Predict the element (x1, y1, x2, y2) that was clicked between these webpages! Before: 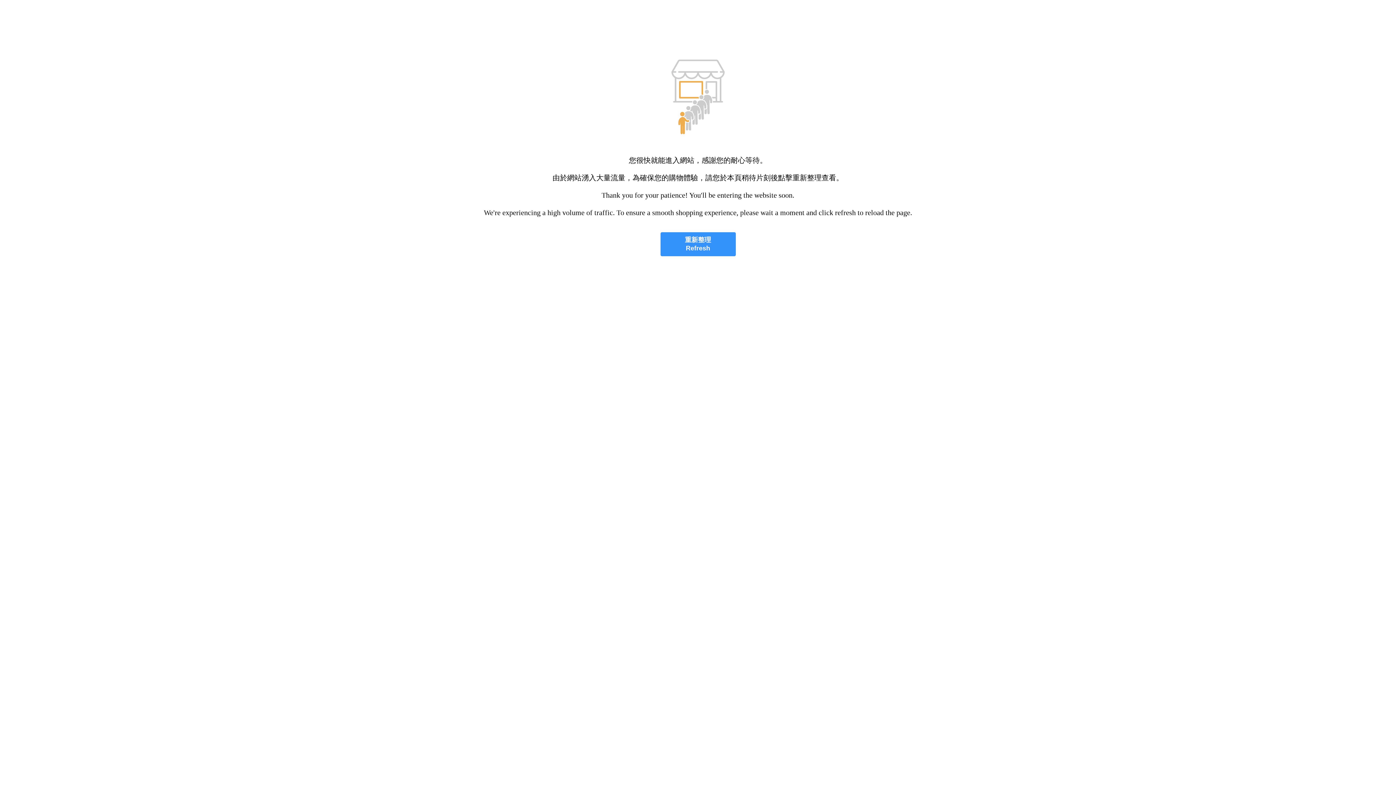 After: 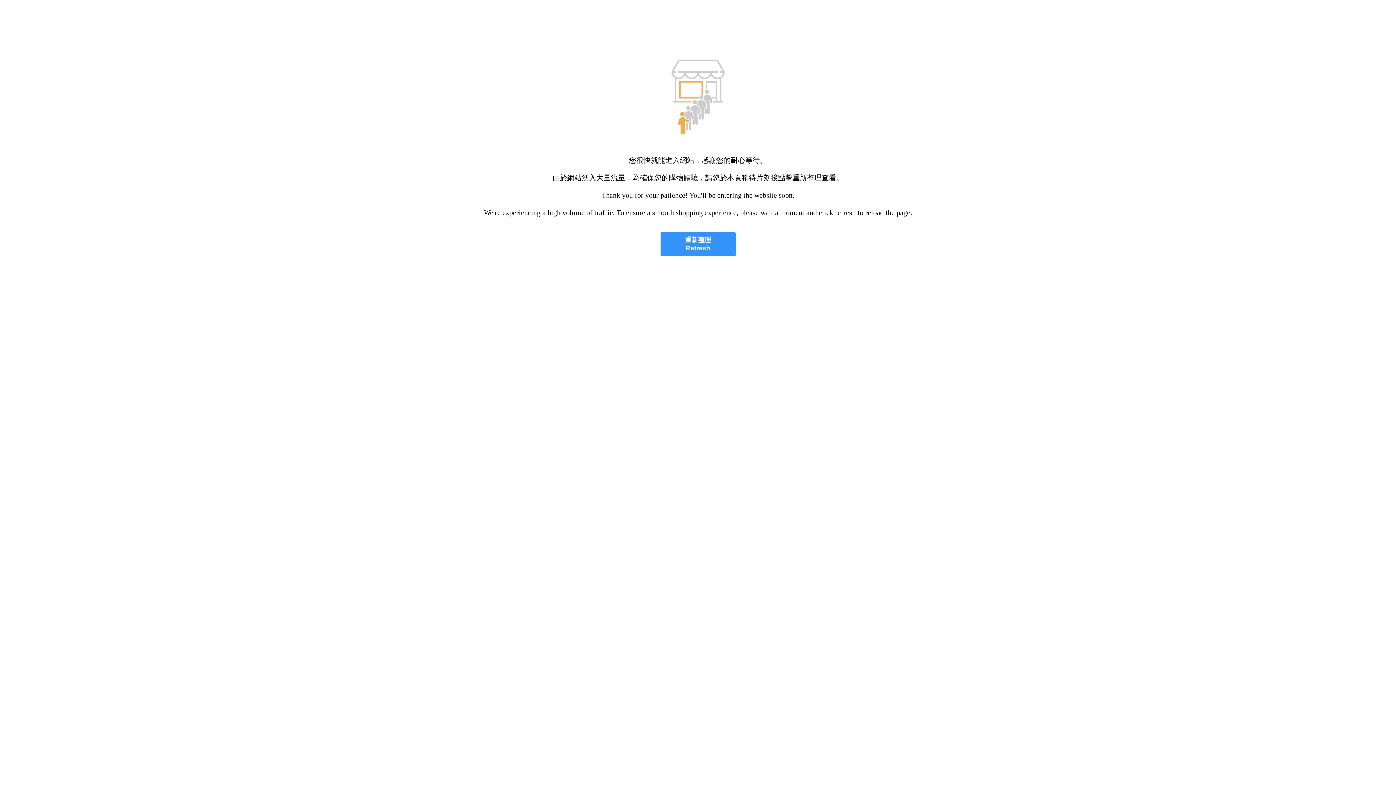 Action: bbox: (660, 232, 735, 256) label: 重新整理
Refresh